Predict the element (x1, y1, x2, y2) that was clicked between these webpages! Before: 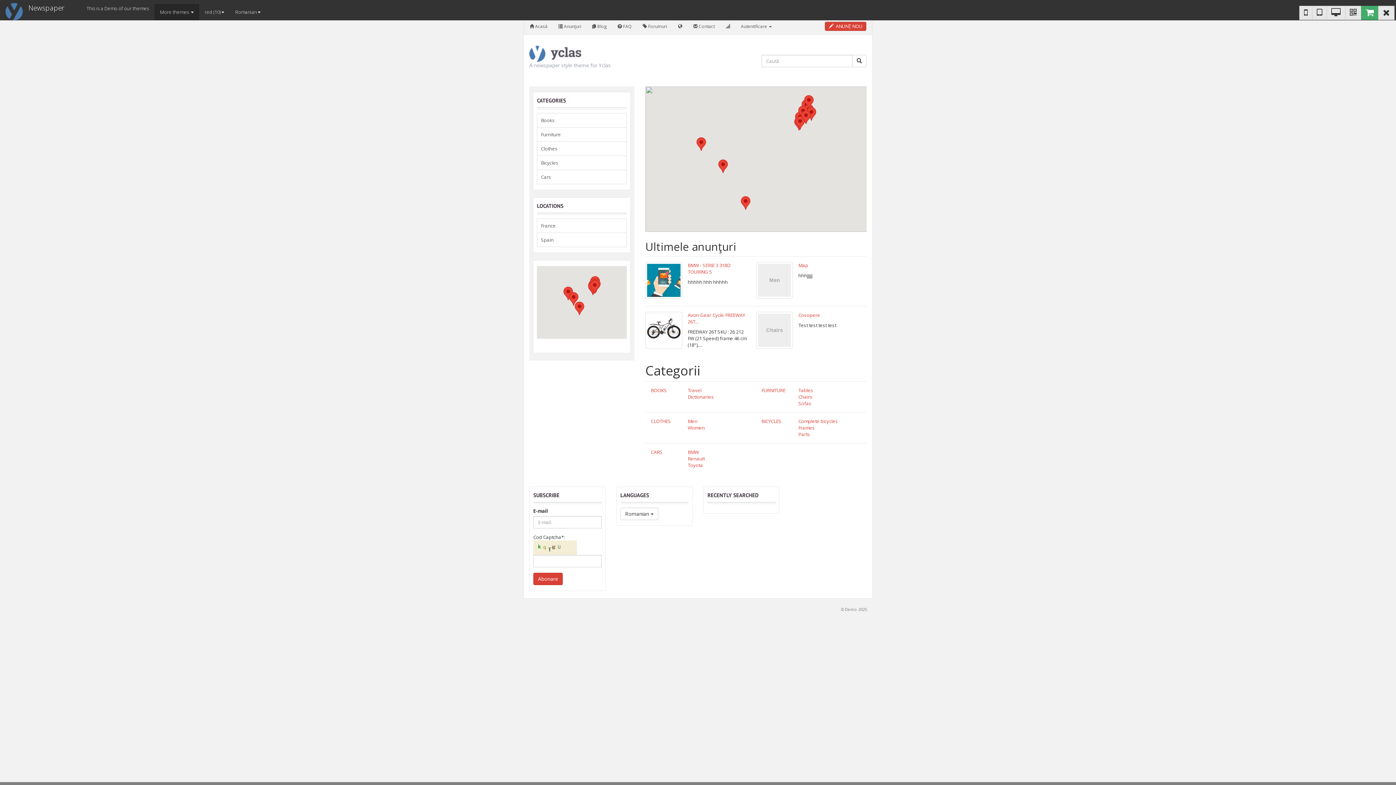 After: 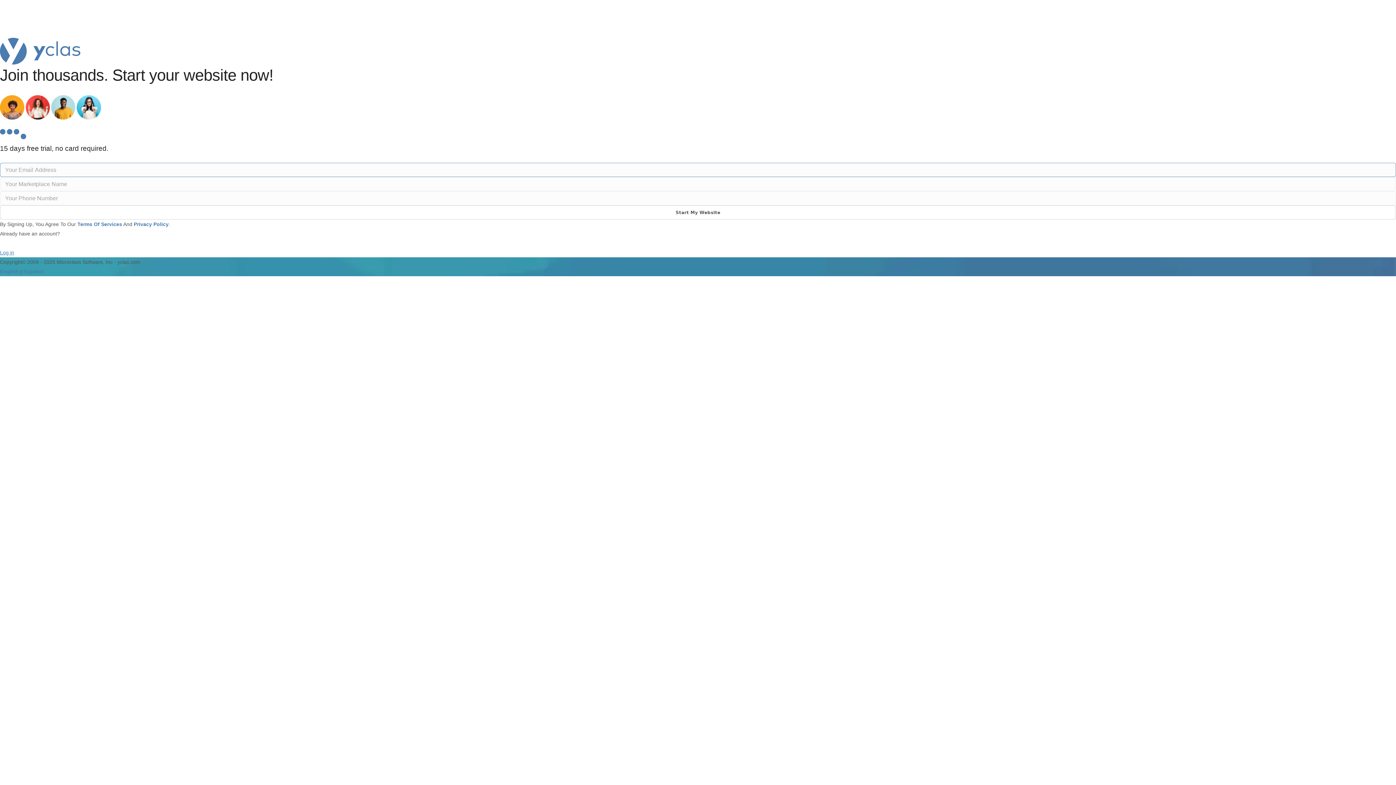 Action: bbox: (1361, 5, 1378, 19)